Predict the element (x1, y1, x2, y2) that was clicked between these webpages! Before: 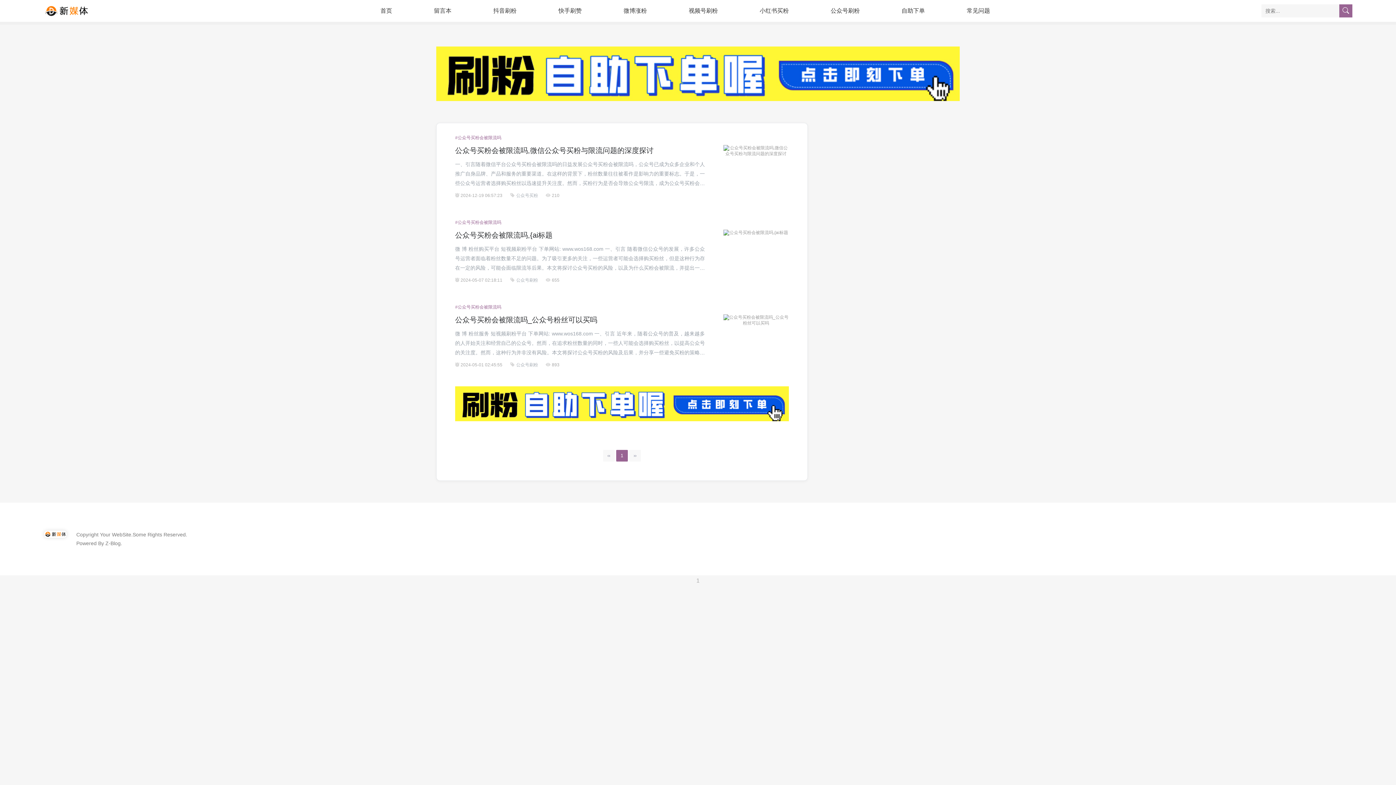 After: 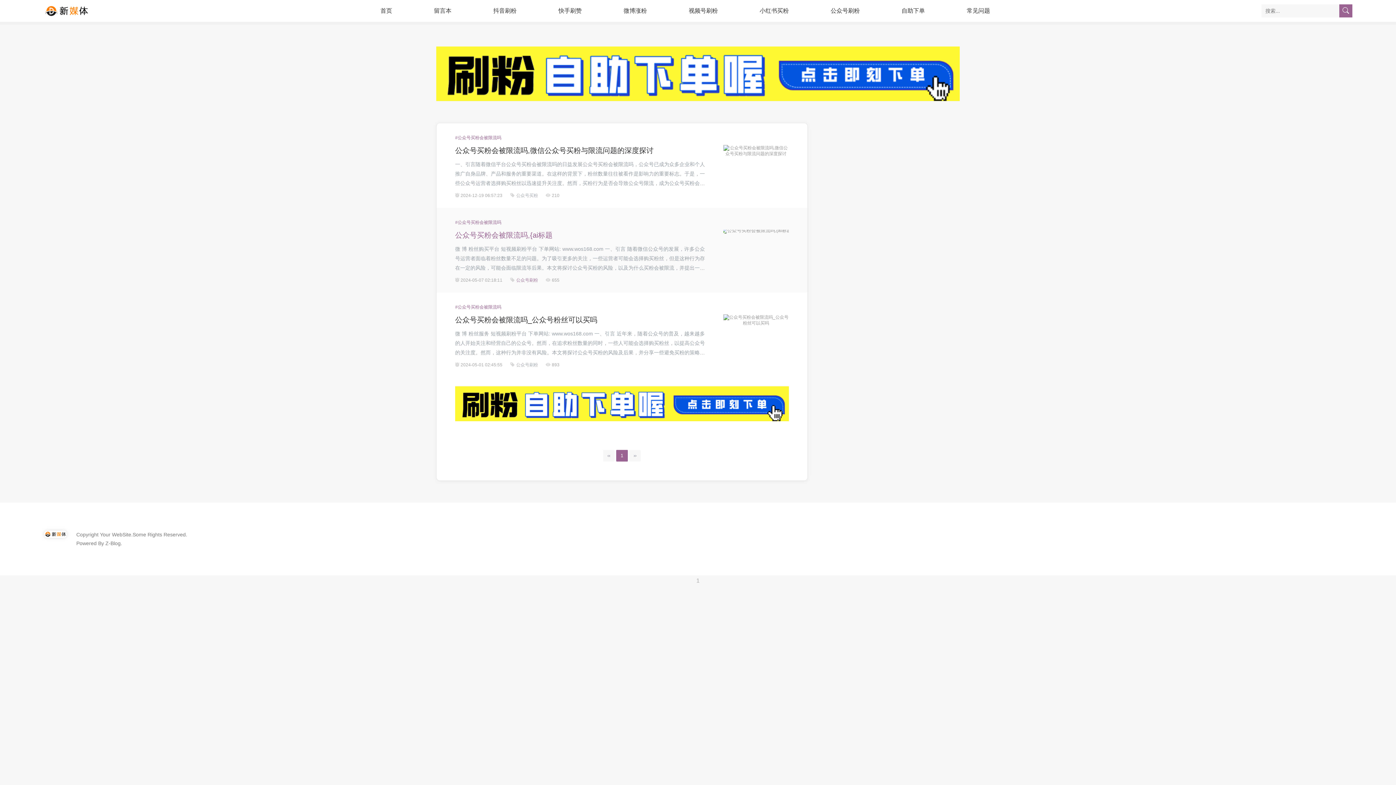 Action: bbox: (516, 277, 538, 282) label: 公众号刷粉